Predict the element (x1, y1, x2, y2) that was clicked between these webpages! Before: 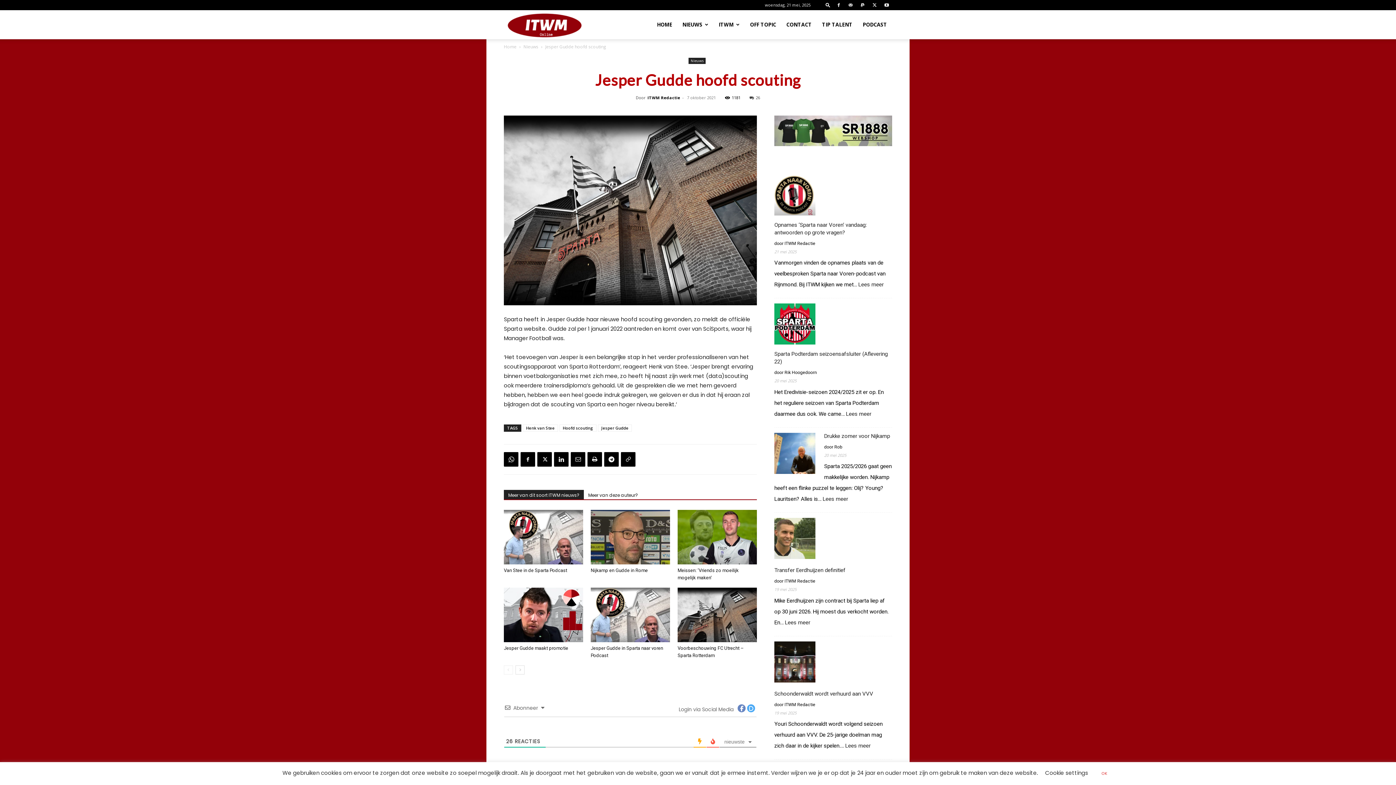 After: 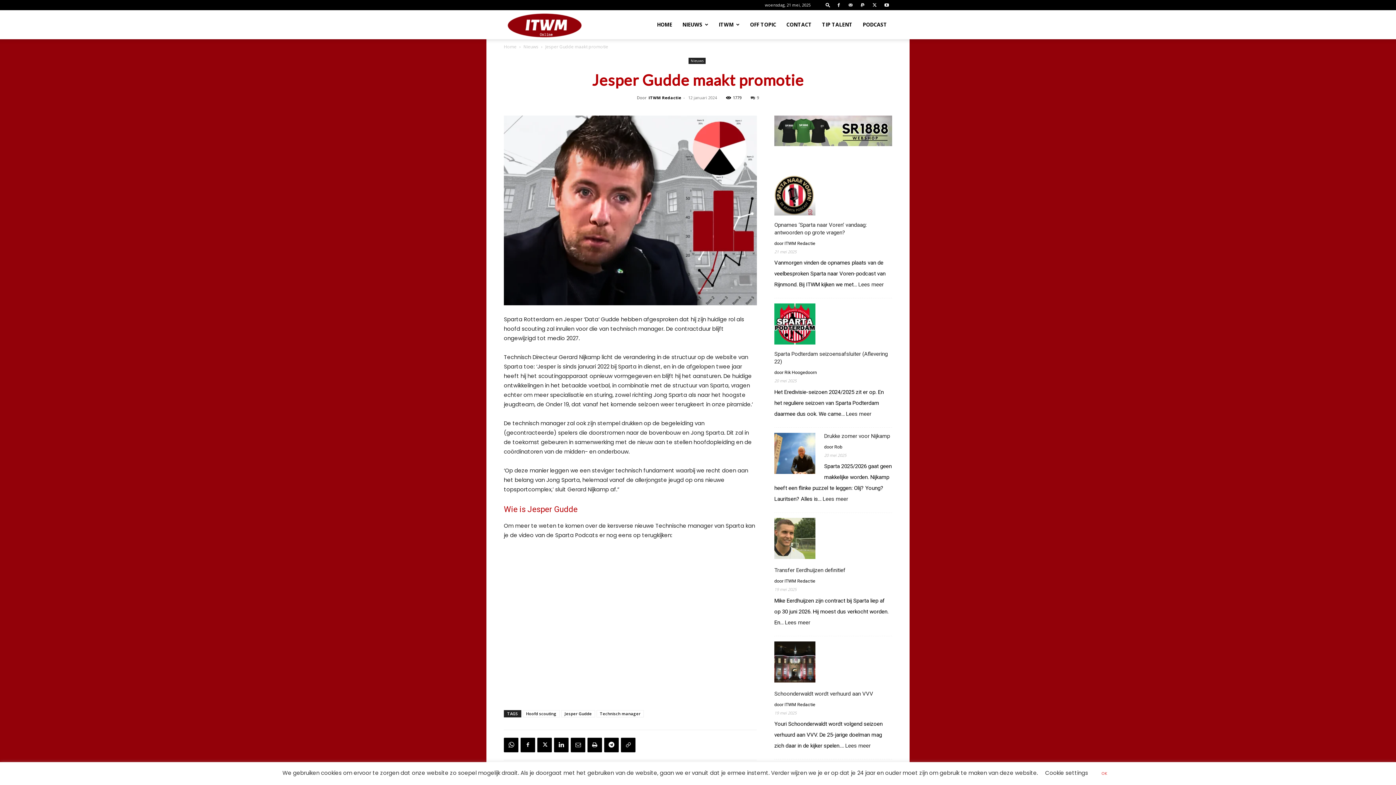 Action: bbox: (504, 645, 568, 651) label: Jesper Gudde maakt promotie